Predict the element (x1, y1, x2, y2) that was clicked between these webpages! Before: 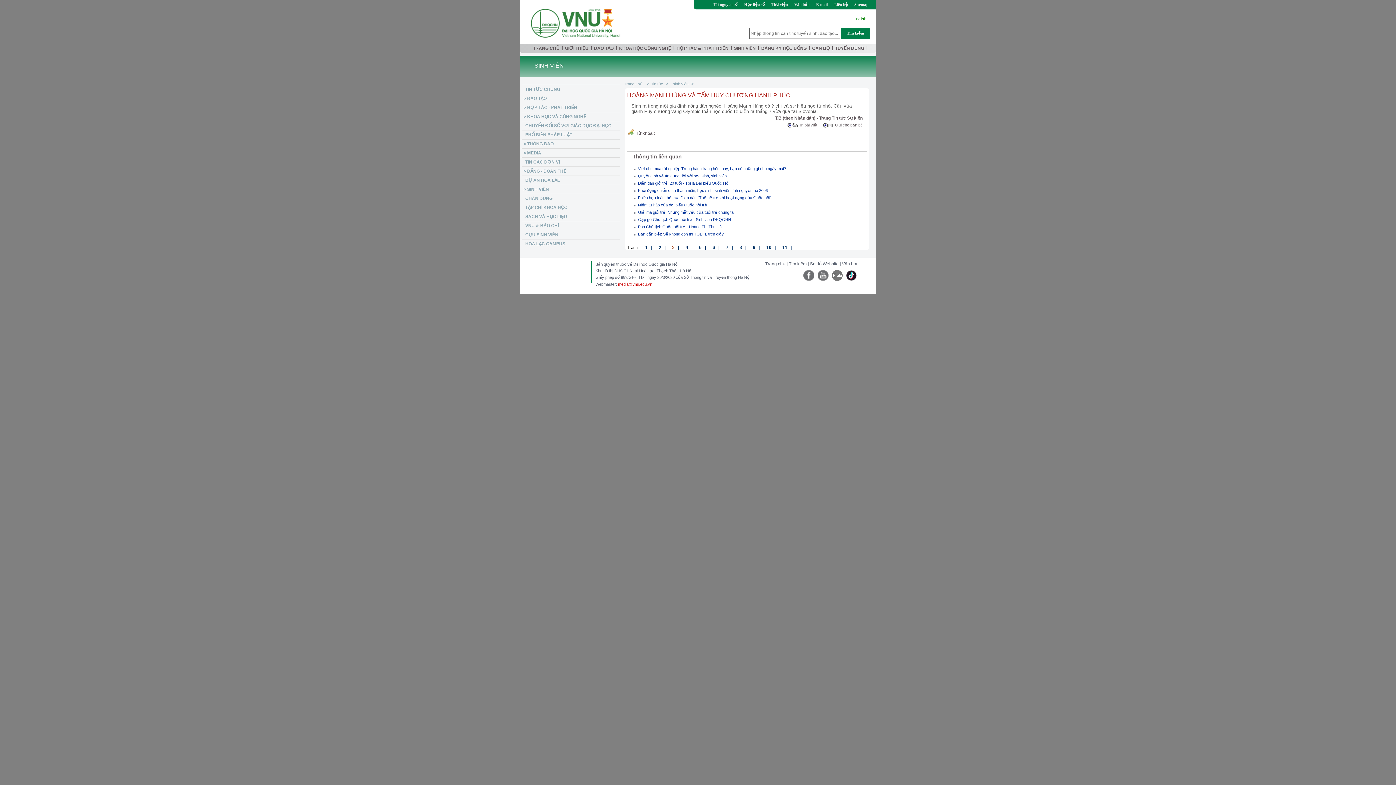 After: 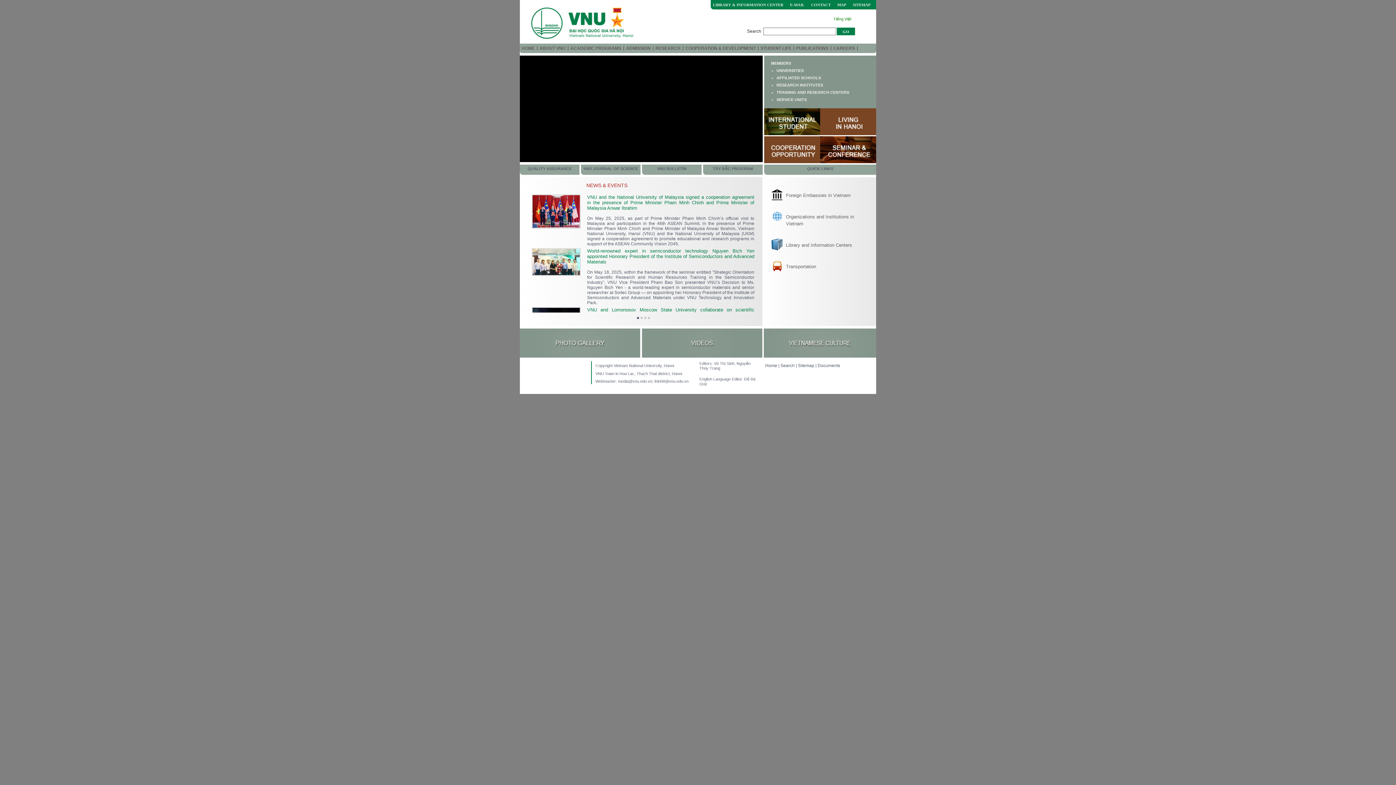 Action: bbox: (852, 16, 866, 21) label:  English